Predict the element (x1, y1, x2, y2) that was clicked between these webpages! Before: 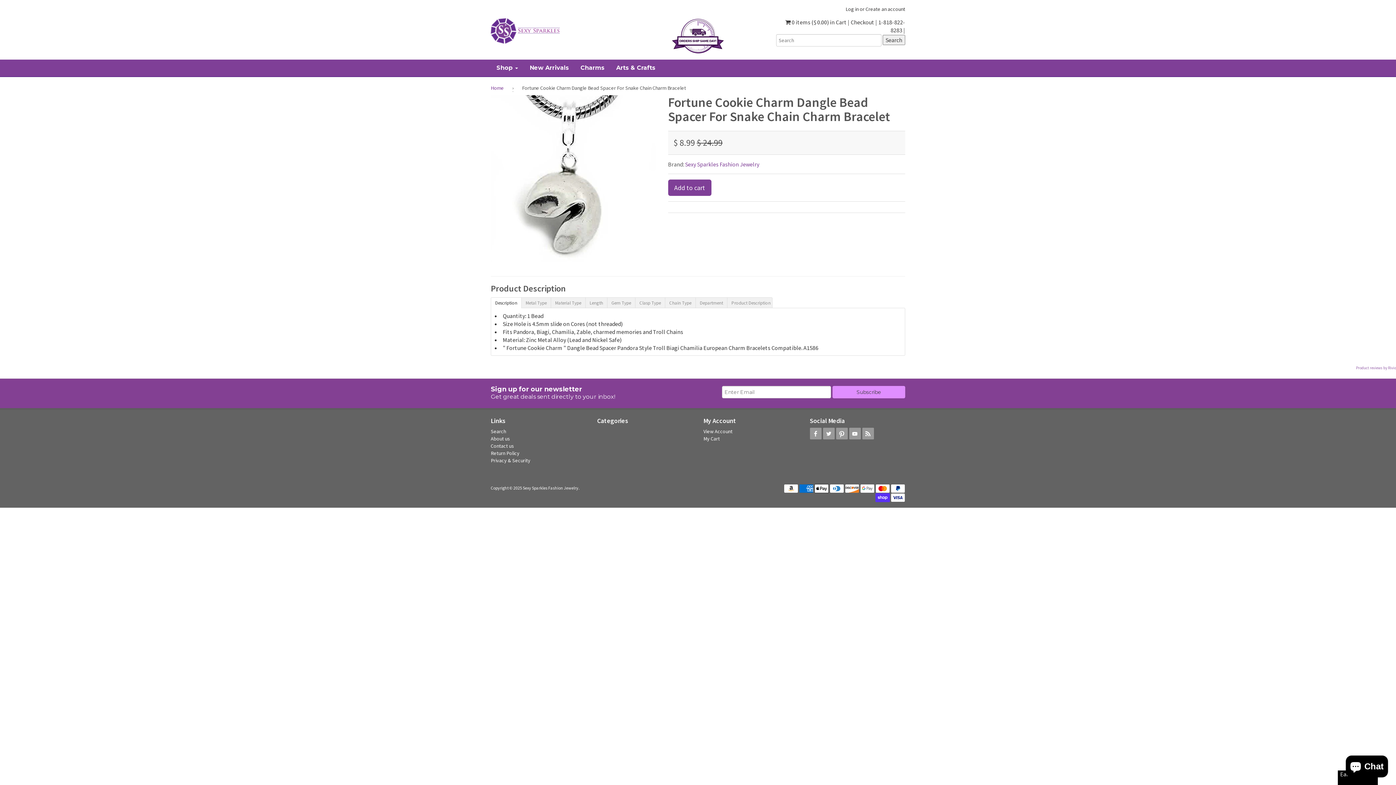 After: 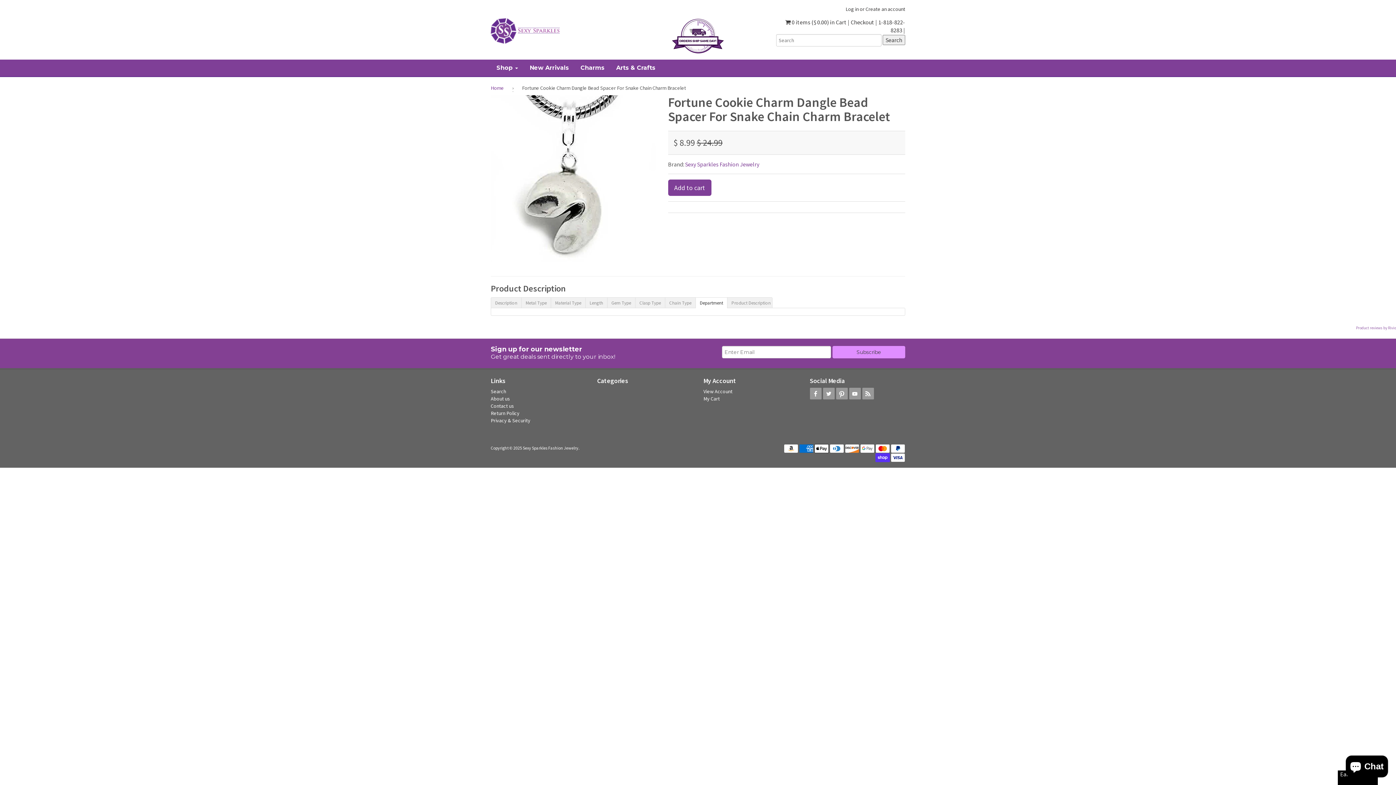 Action: bbox: (695, 297, 727, 308) label: Department